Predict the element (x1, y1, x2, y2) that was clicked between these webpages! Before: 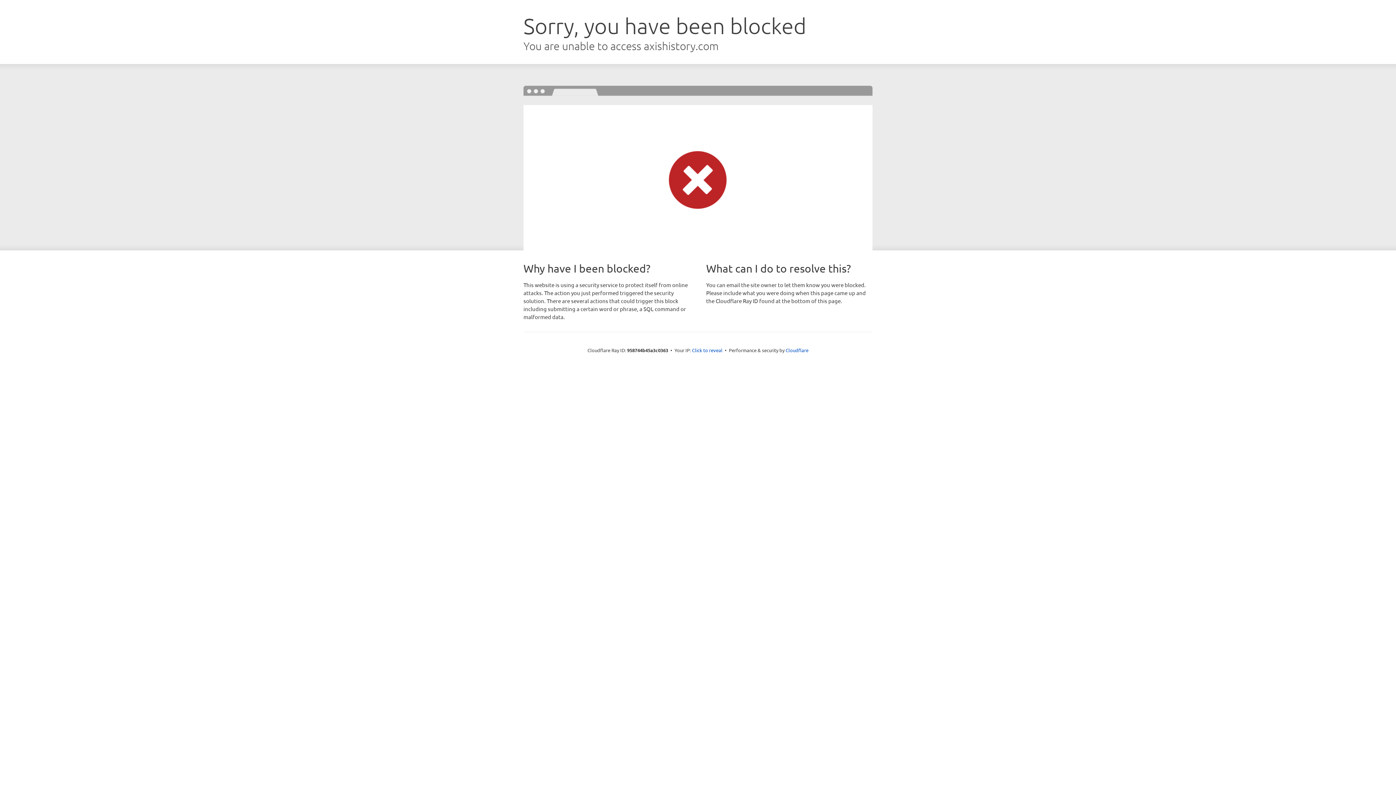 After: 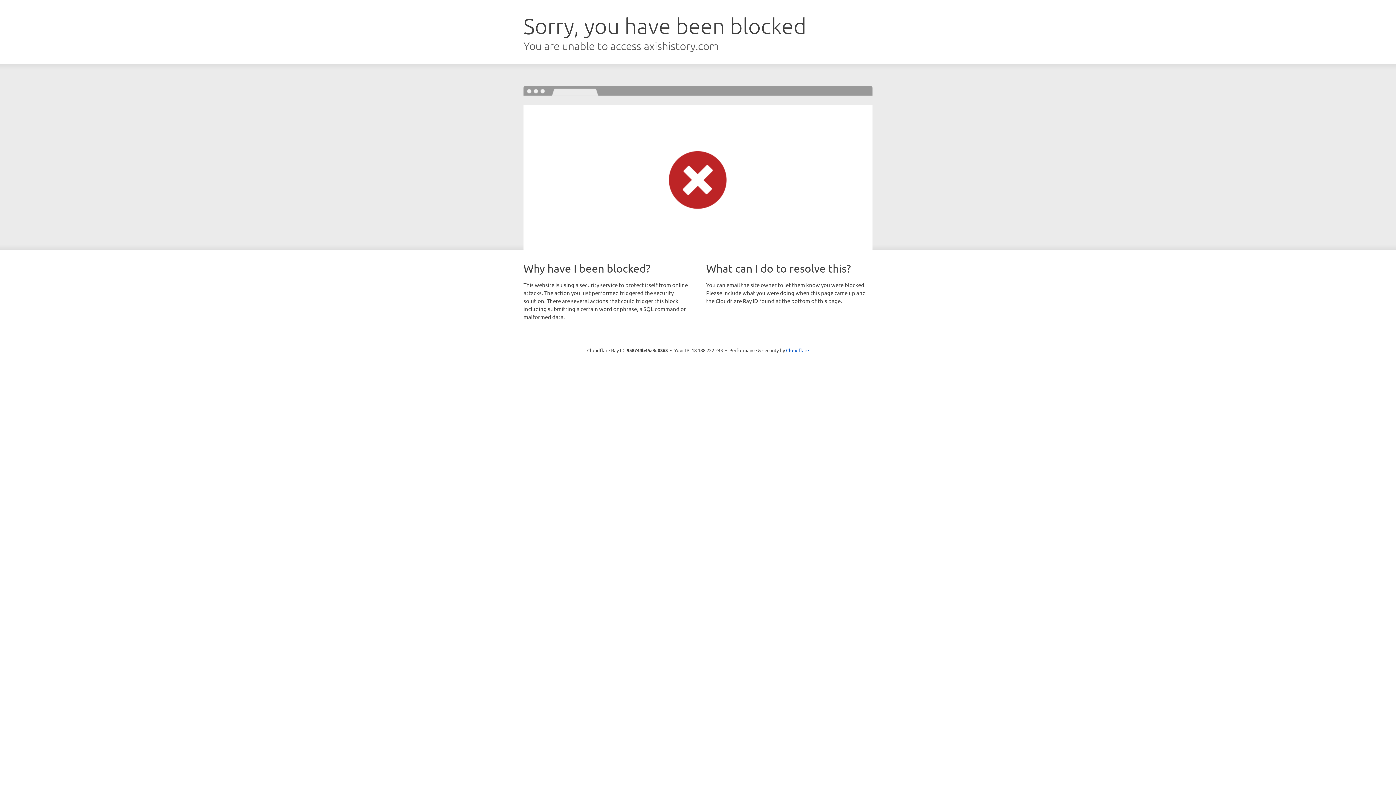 Action: bbox: (692, 346, 722, 353) label: Click to reveal